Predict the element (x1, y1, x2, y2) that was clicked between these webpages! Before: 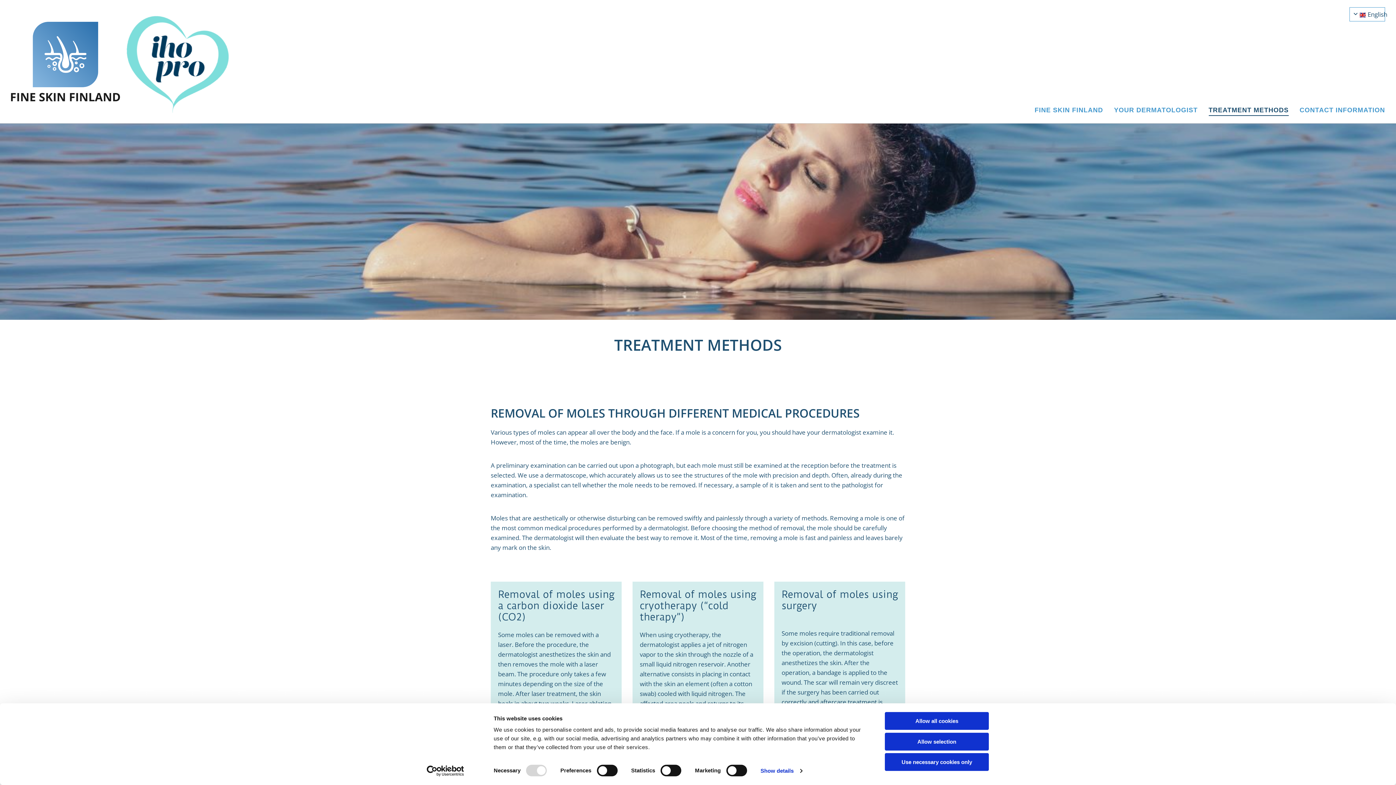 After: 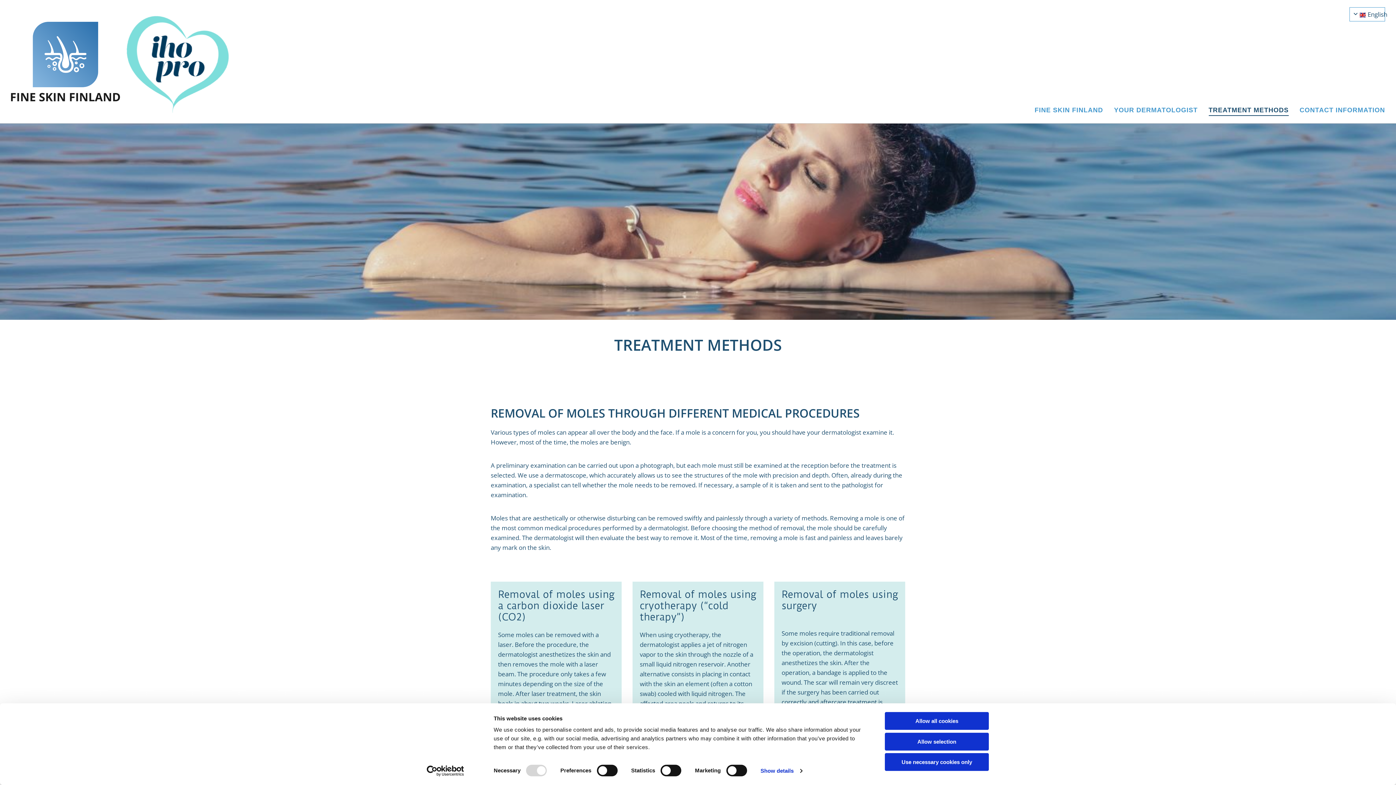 Action: bbox: (125, 7, 234, 116)